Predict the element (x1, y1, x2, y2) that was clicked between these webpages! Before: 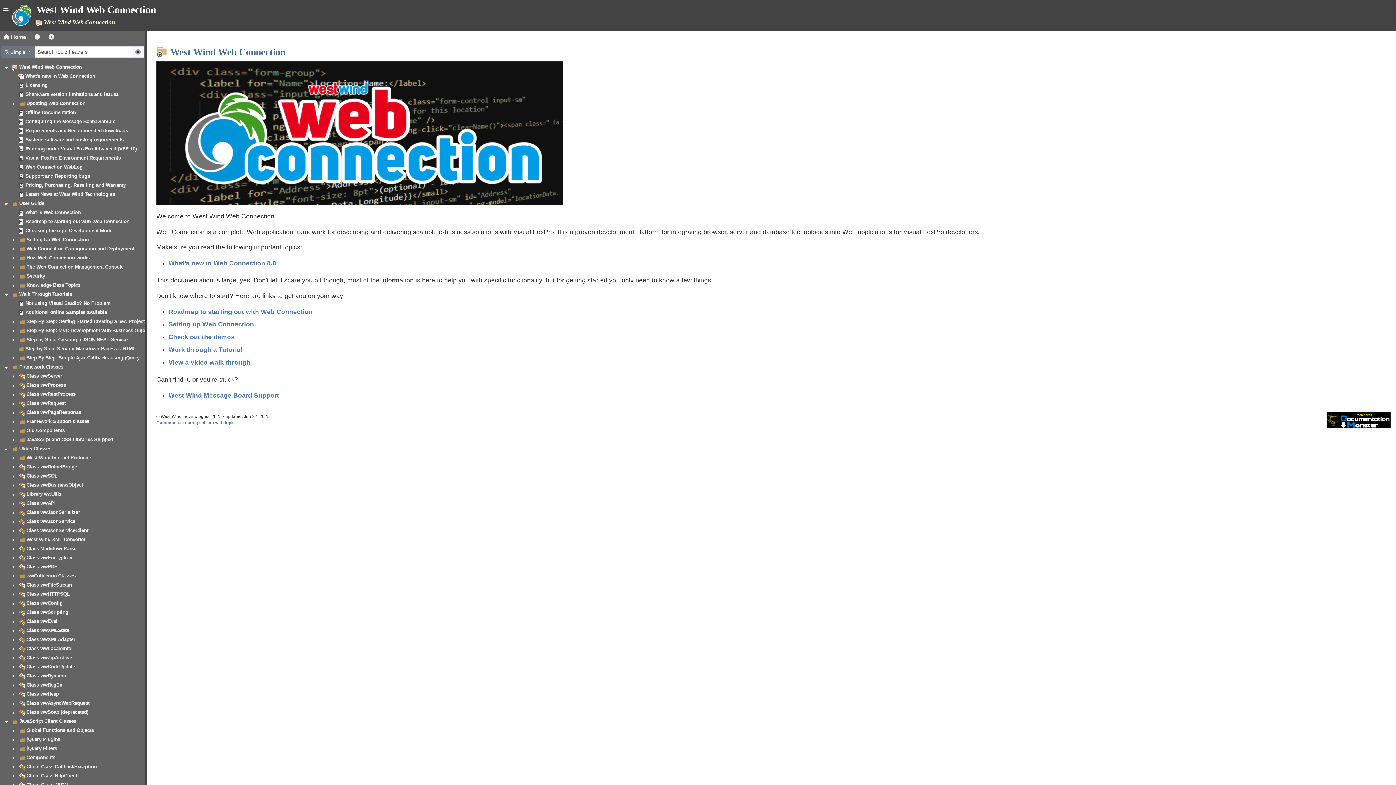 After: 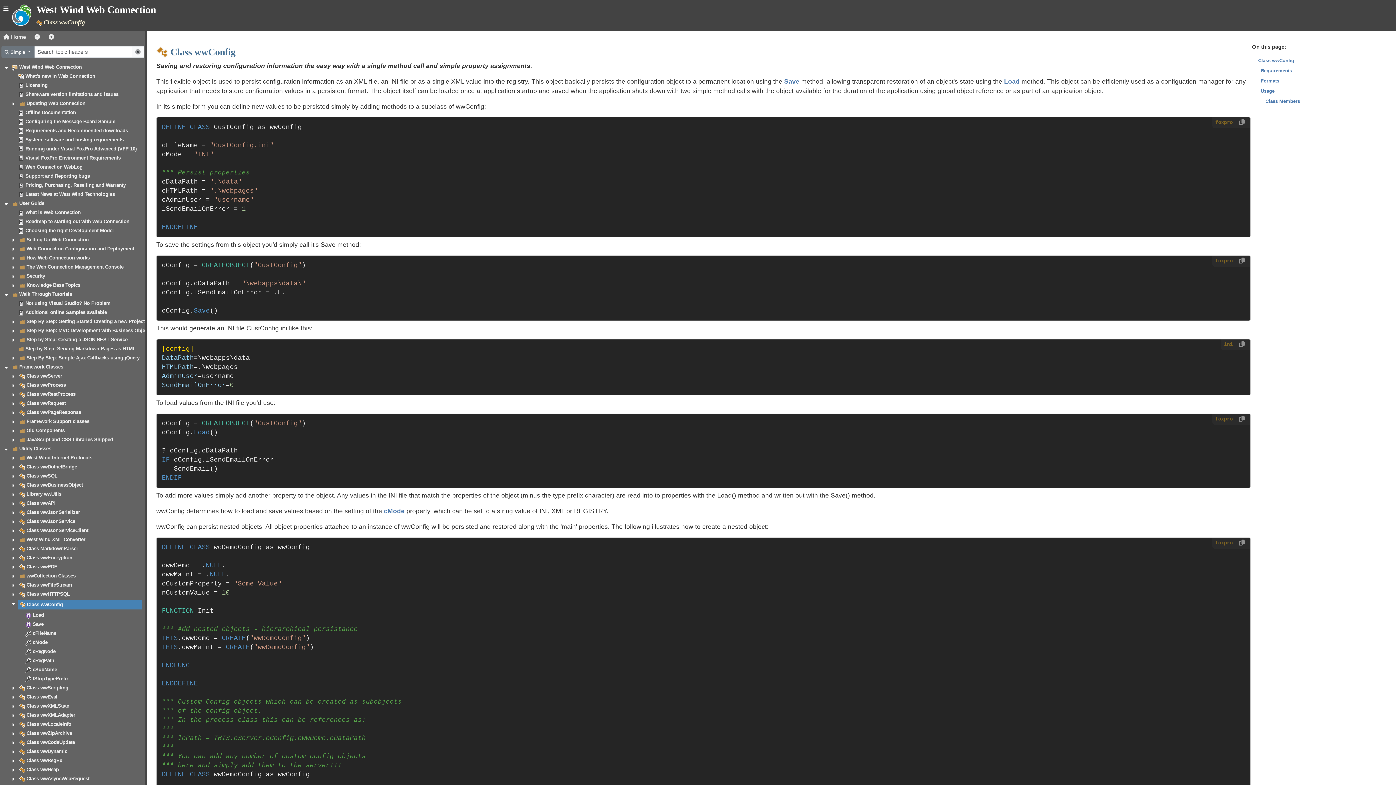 Action: label: Class wwConfig bbox: (20, 600, 56, 606)